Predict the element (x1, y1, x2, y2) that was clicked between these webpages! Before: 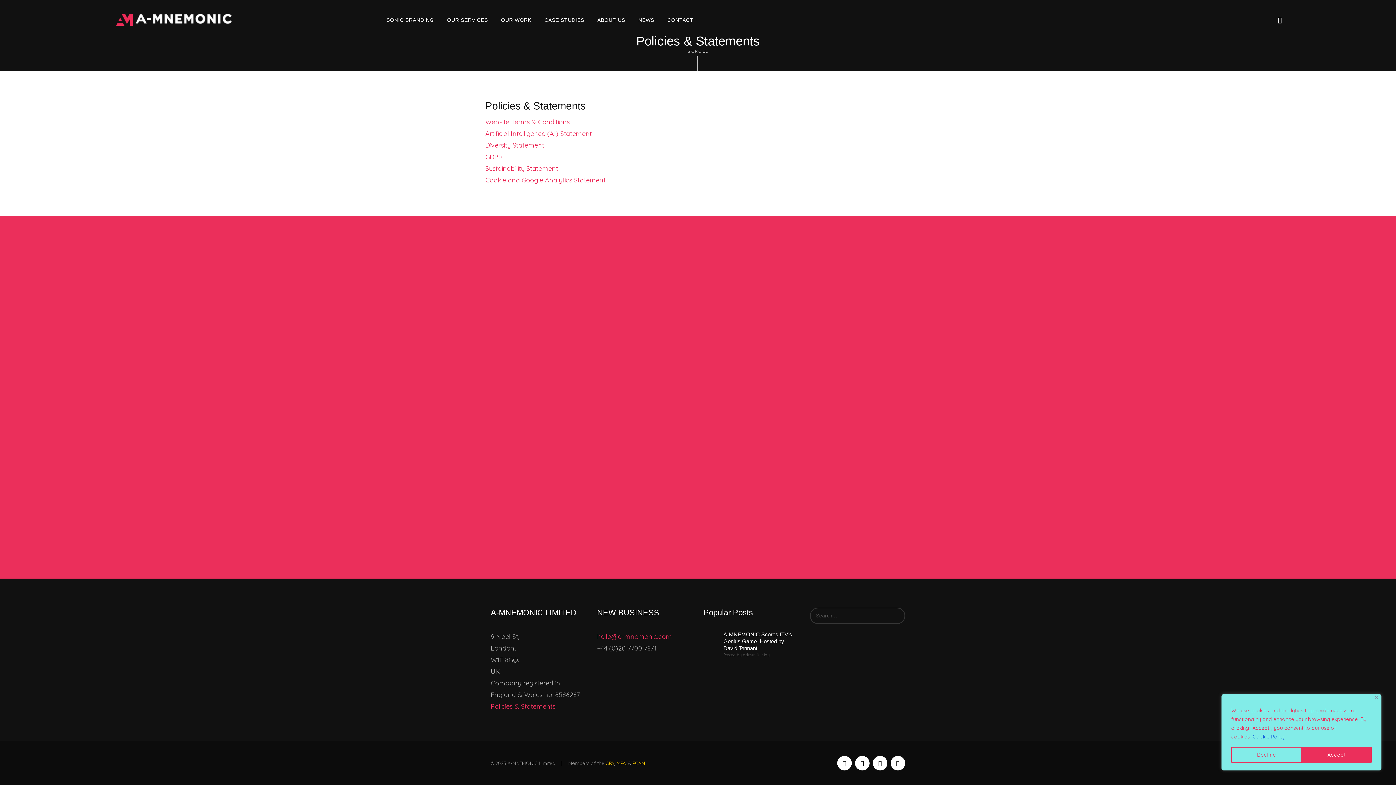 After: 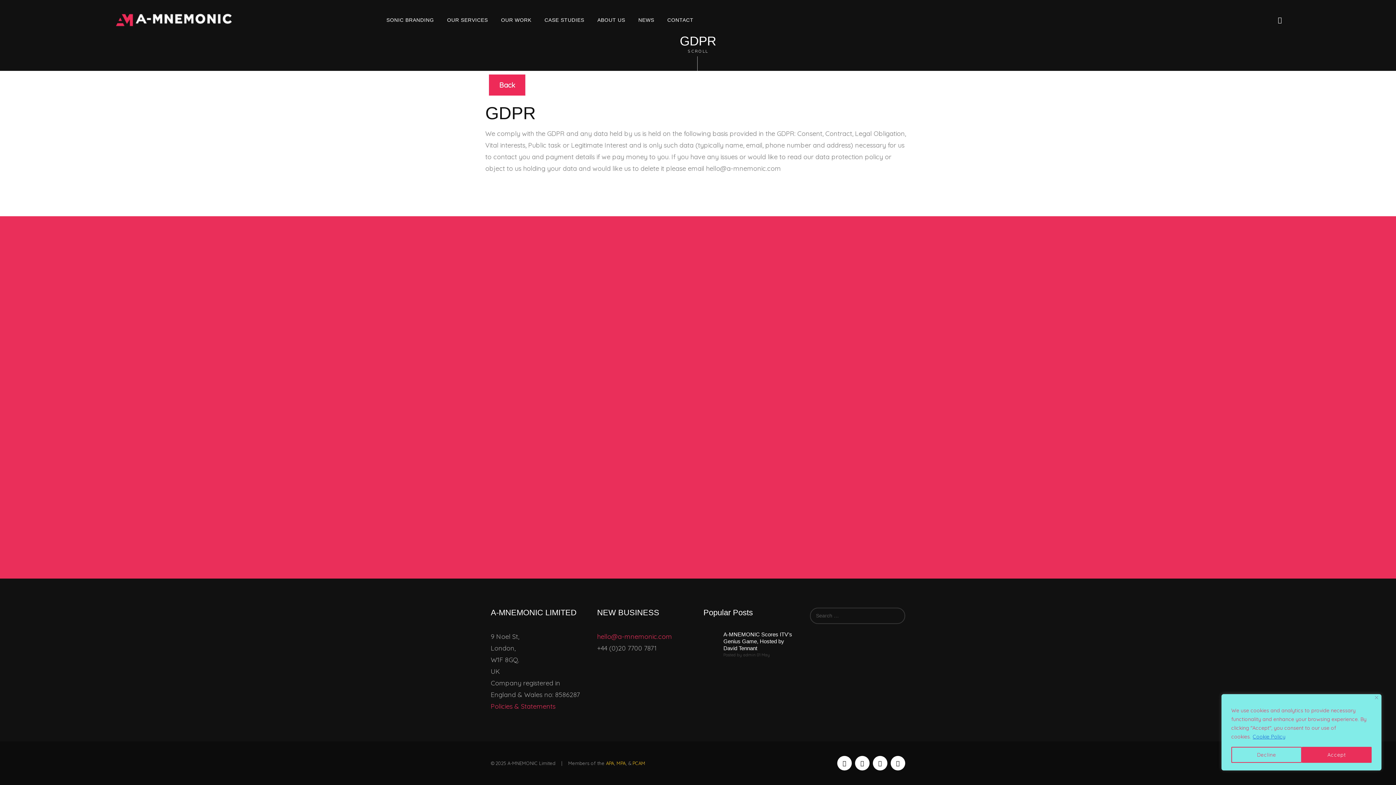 Action: label: GDPR bbox: (485, 152, 502, 161)